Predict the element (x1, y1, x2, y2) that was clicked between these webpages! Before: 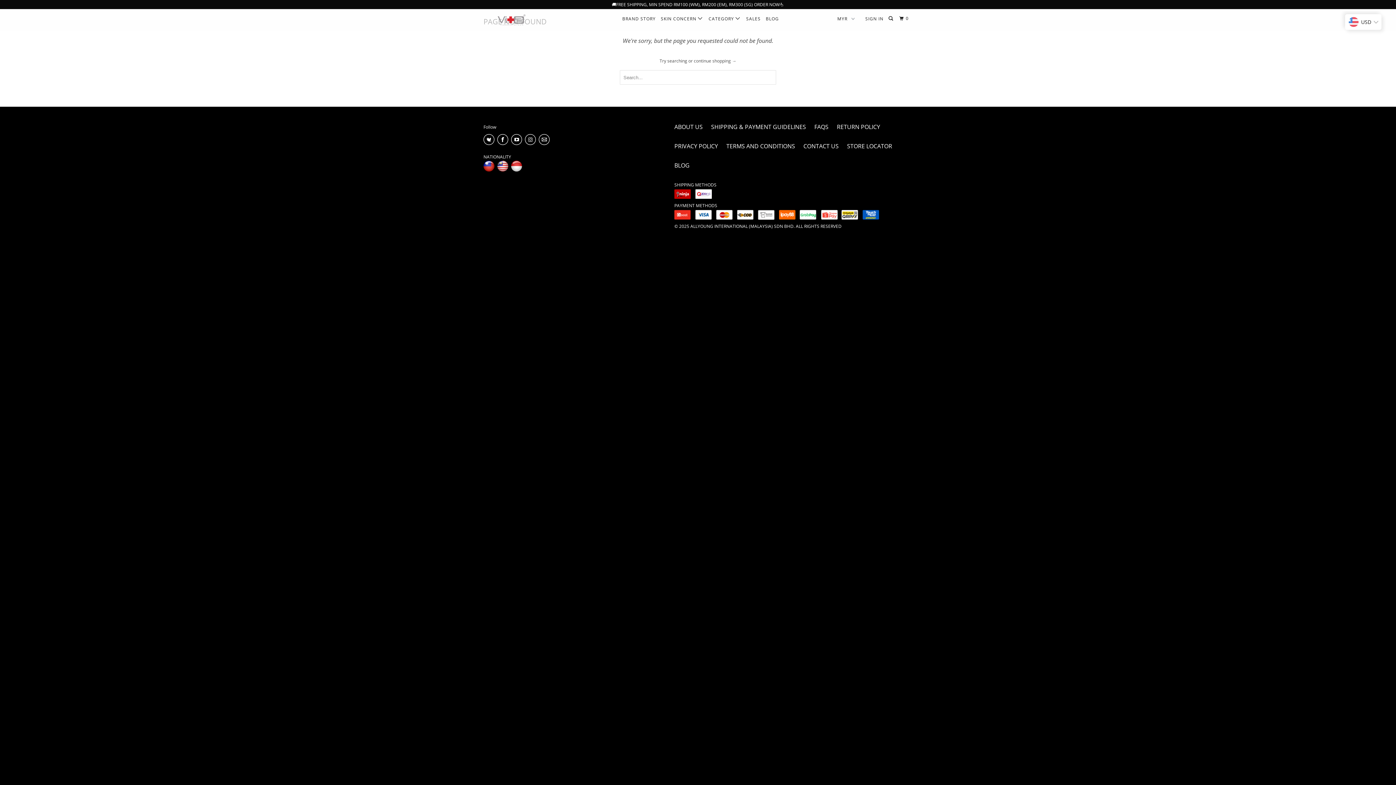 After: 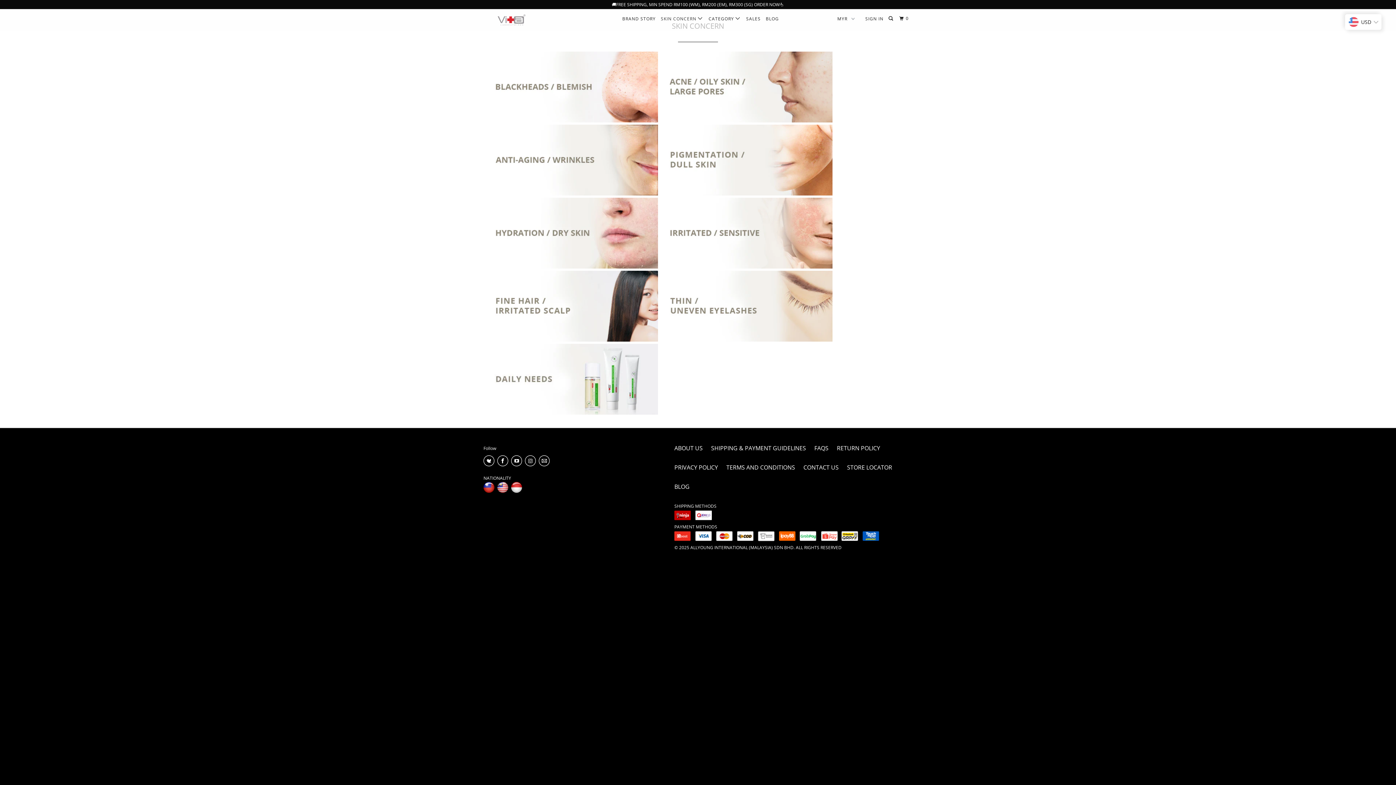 Action: bbox: (659, 12, 705, 24) label: SKIN CONCERN 